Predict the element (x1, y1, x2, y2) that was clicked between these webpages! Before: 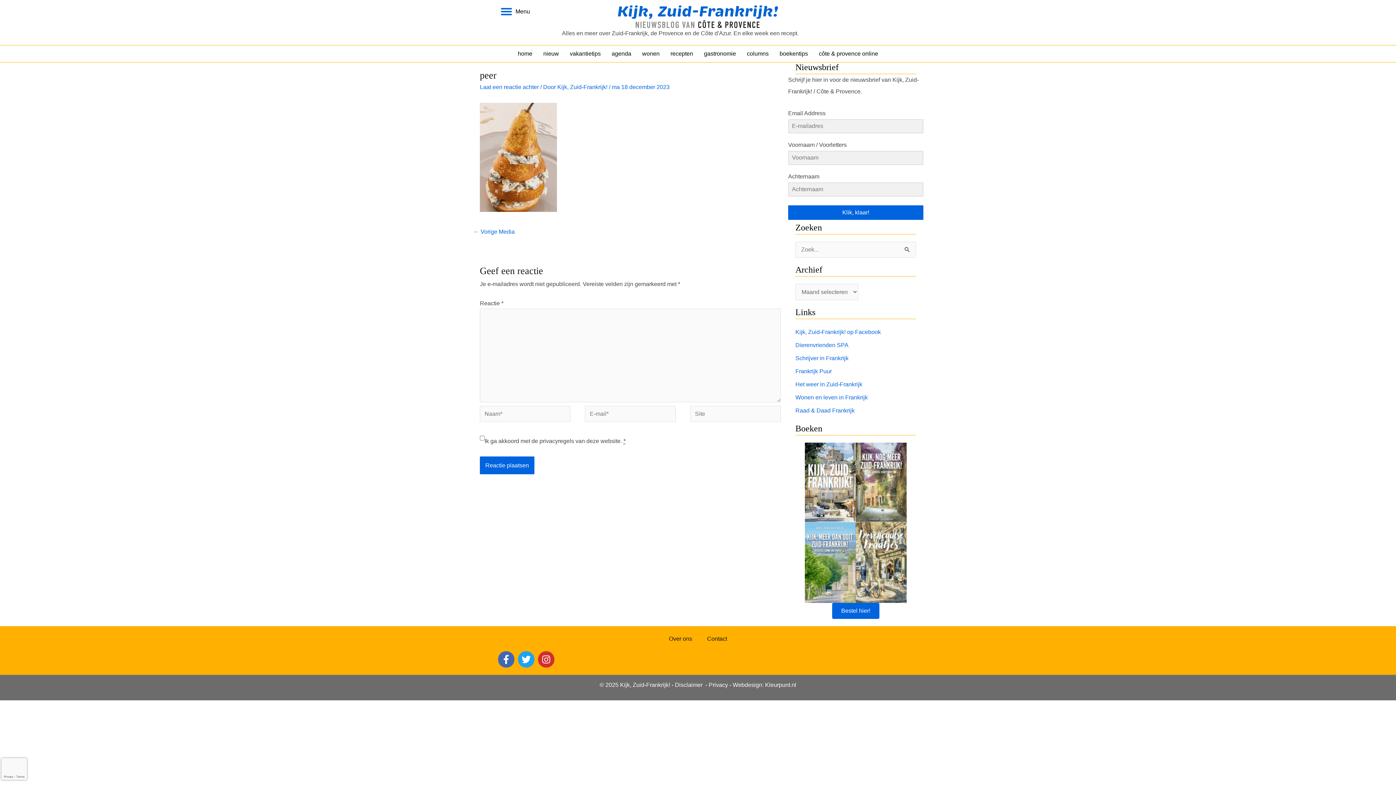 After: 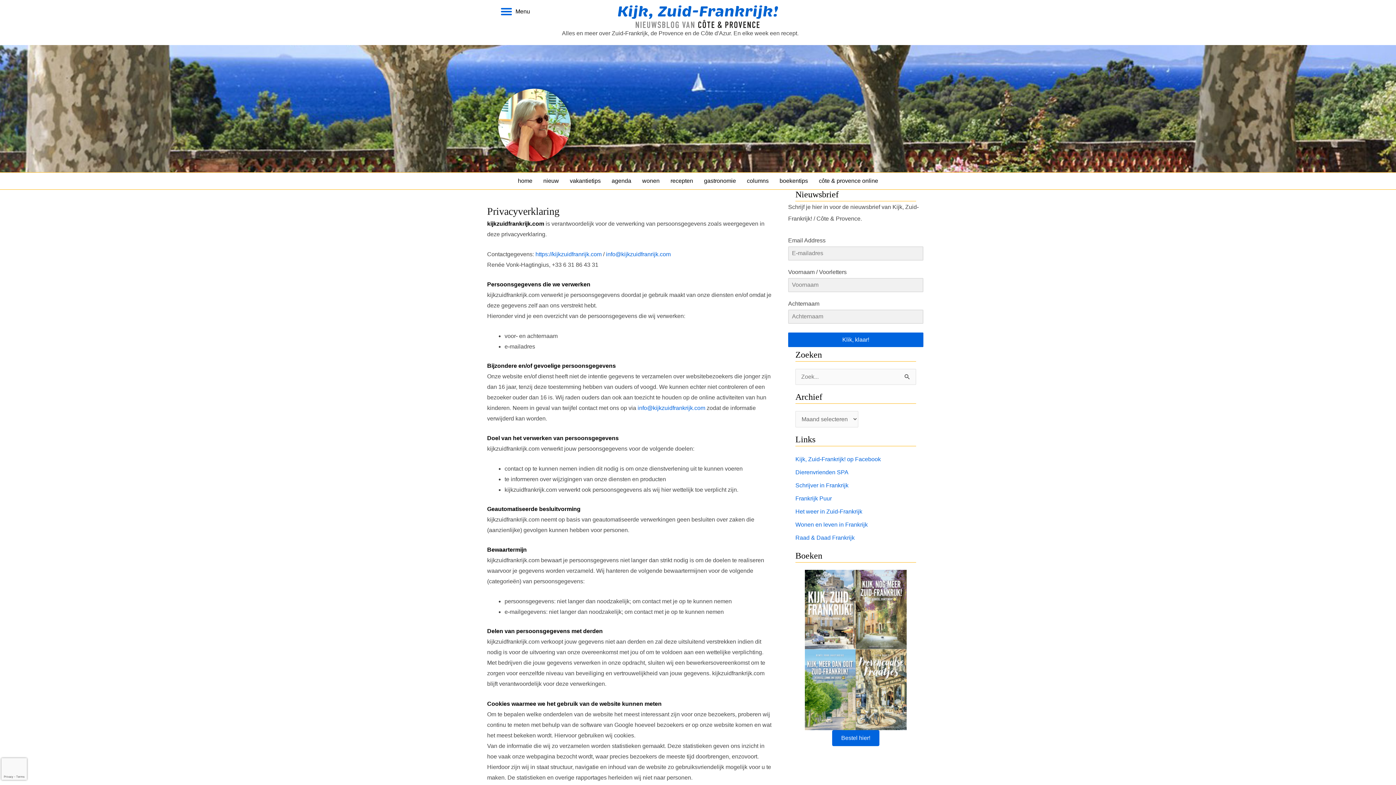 Action: bbox: (708, 682, 728, 688) label: Privacy